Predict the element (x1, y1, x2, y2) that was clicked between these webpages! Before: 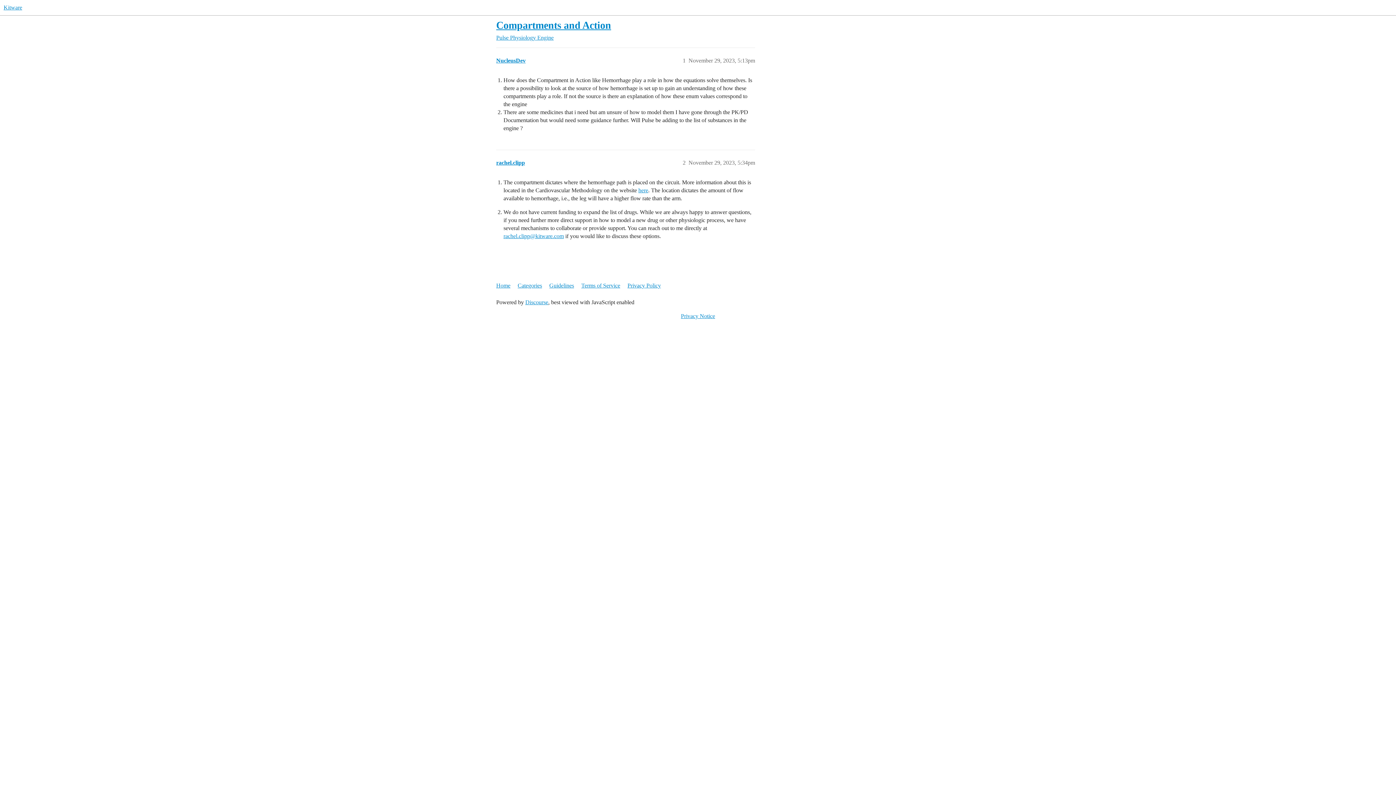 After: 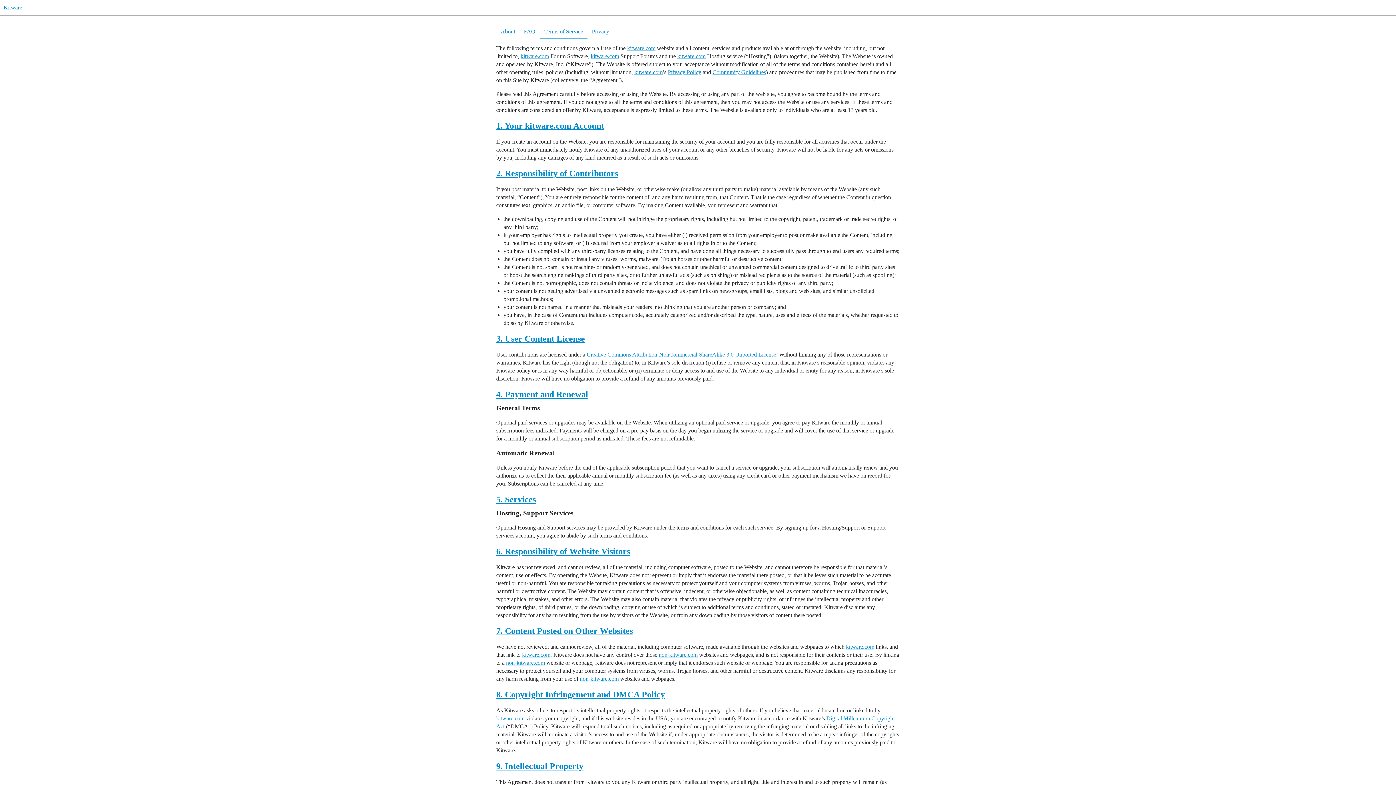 Action: bbox: (581, 278, 626, 292) label: Terms of Service